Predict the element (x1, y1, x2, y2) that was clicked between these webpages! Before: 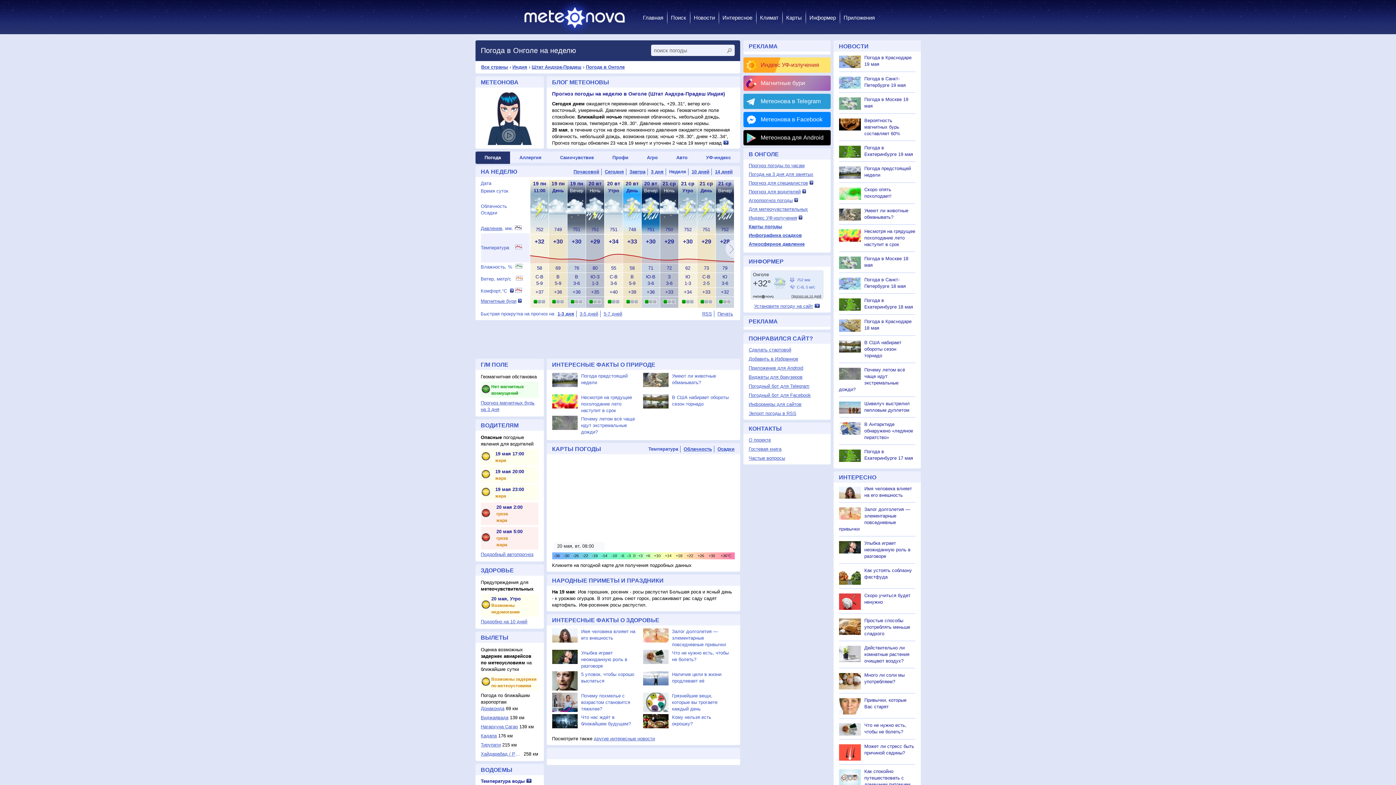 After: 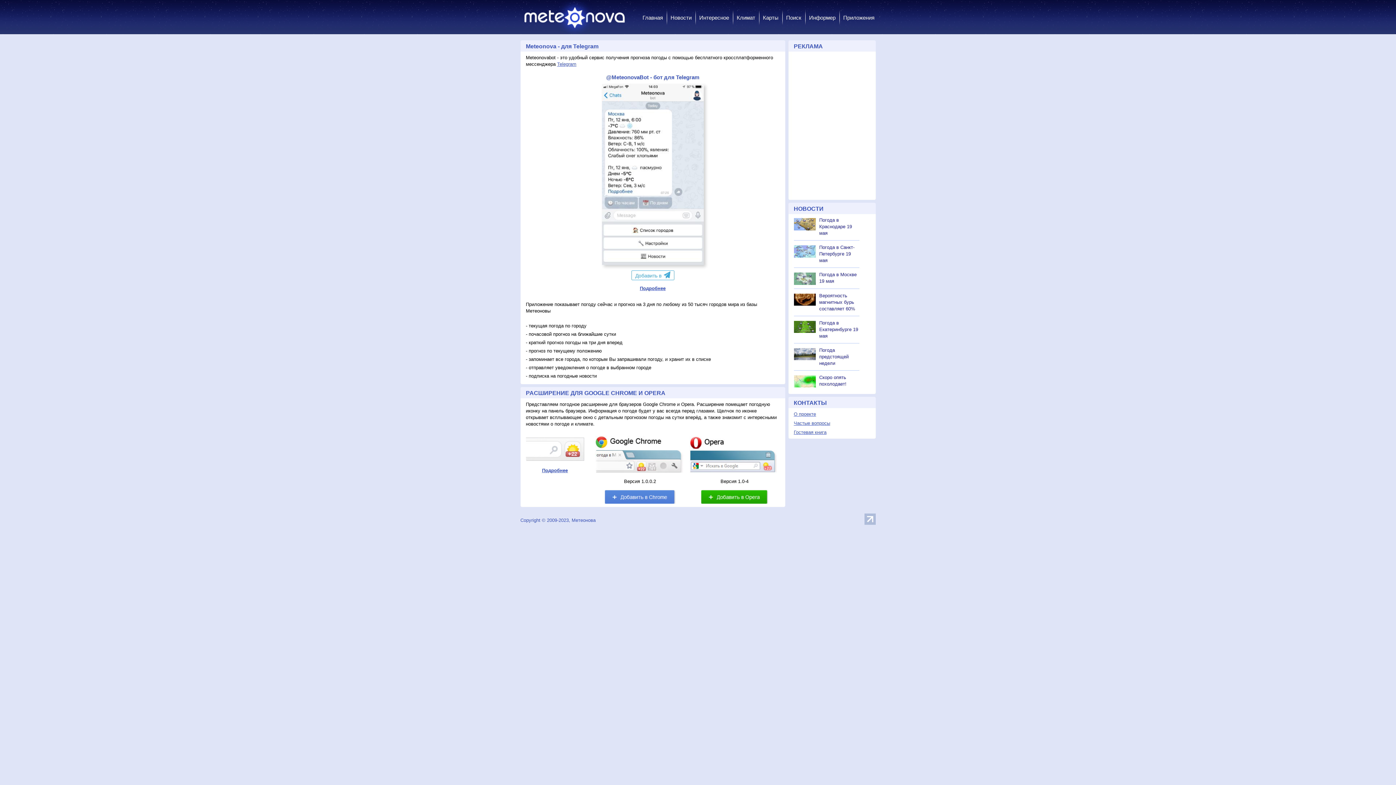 Action: label: Виджеты для браузеров bbox: (748, 374, 802, 380)